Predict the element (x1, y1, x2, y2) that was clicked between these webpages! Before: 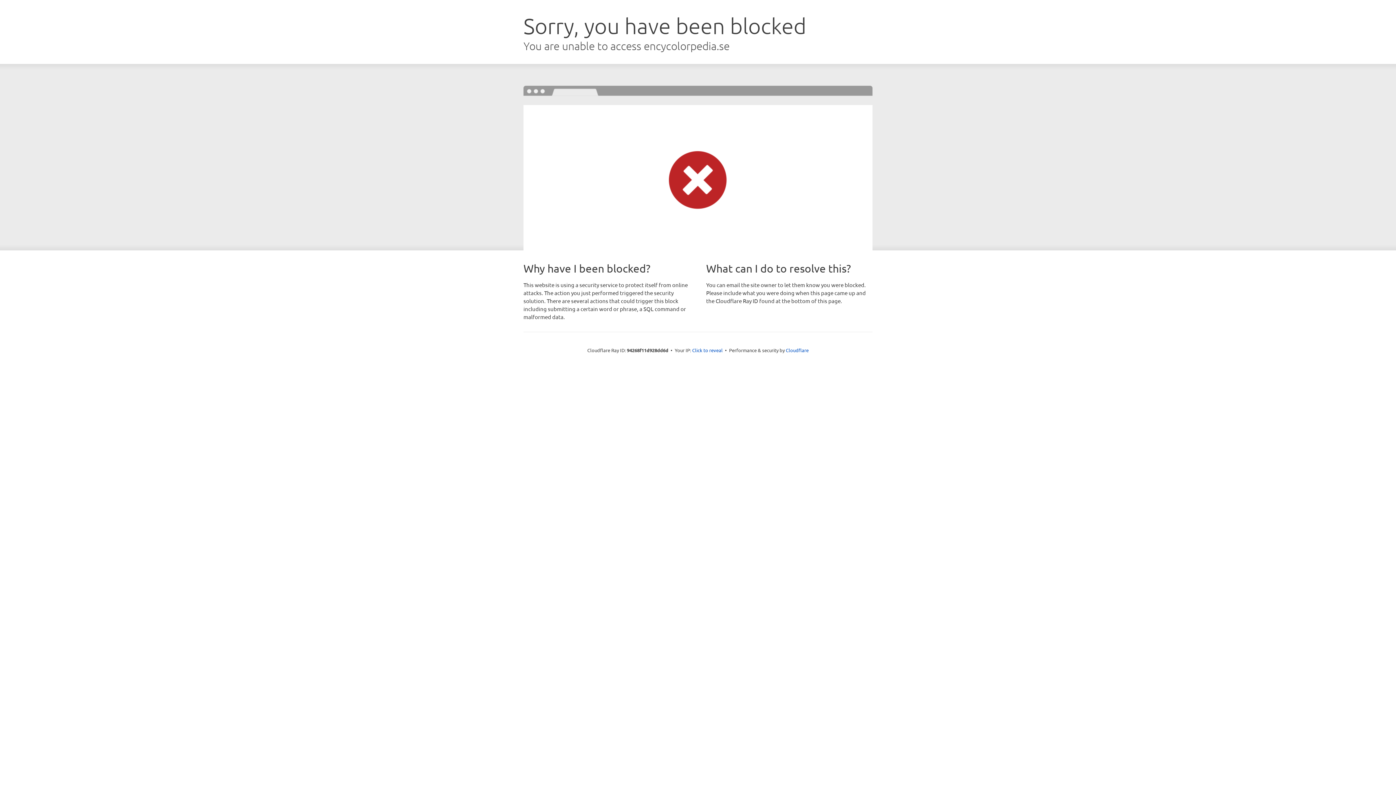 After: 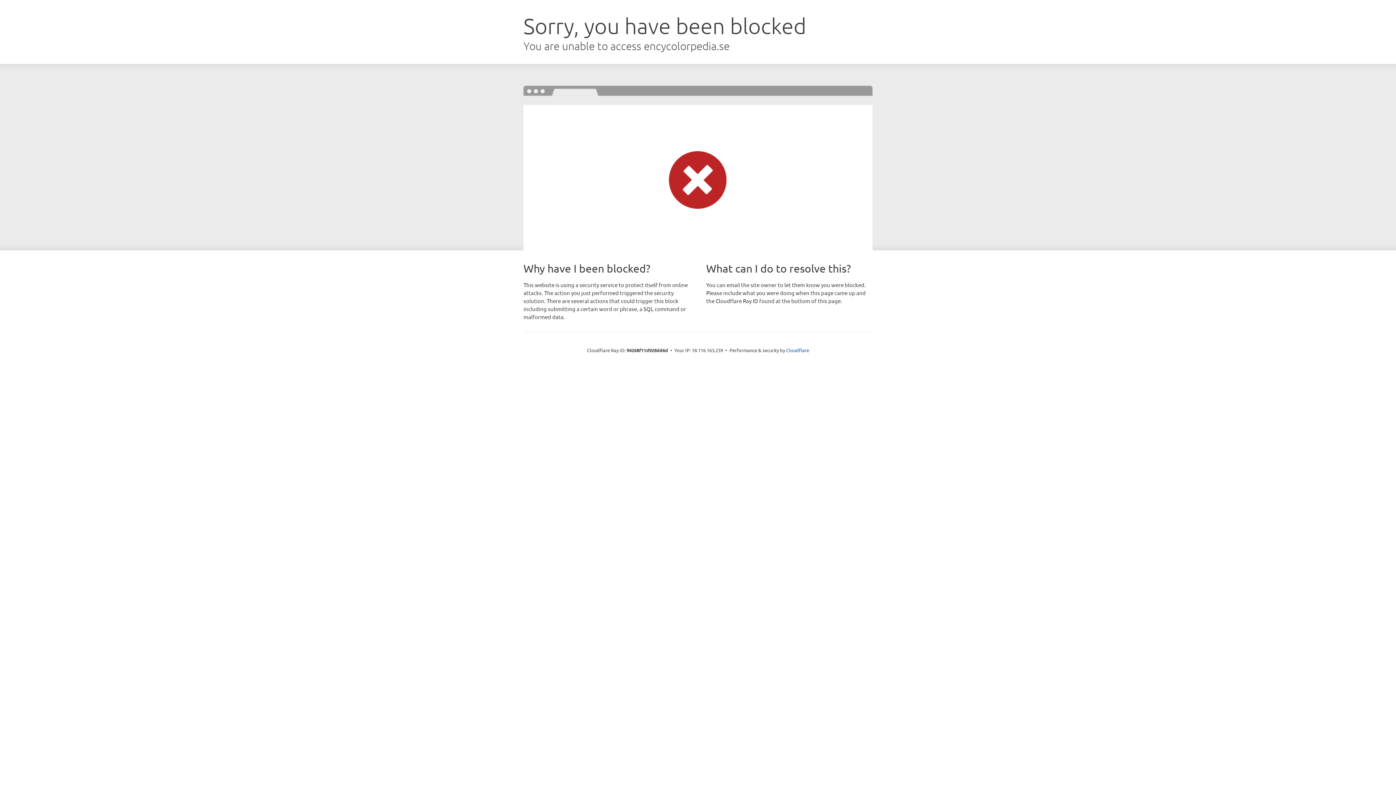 Action: bbox: (692, 346, 722, 353) label: Click to reveal